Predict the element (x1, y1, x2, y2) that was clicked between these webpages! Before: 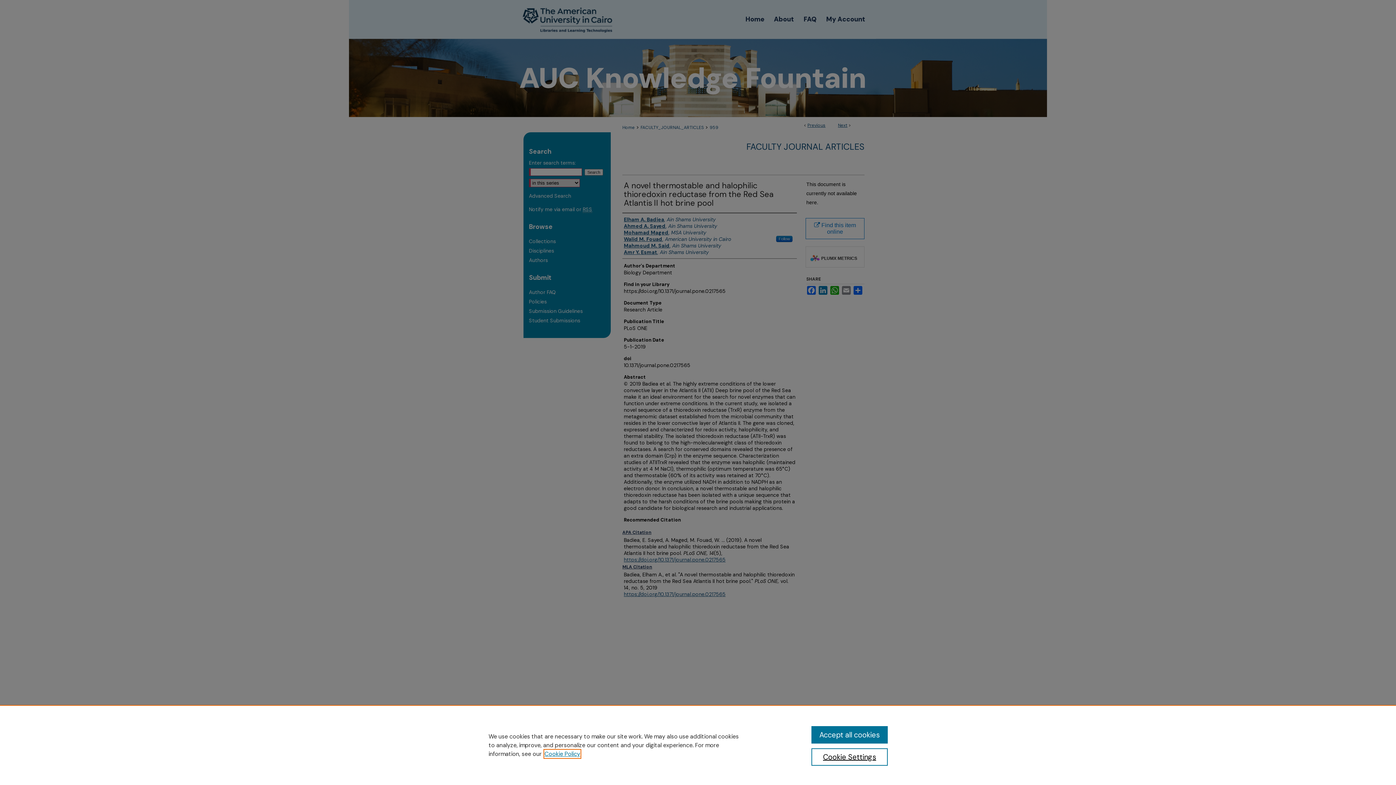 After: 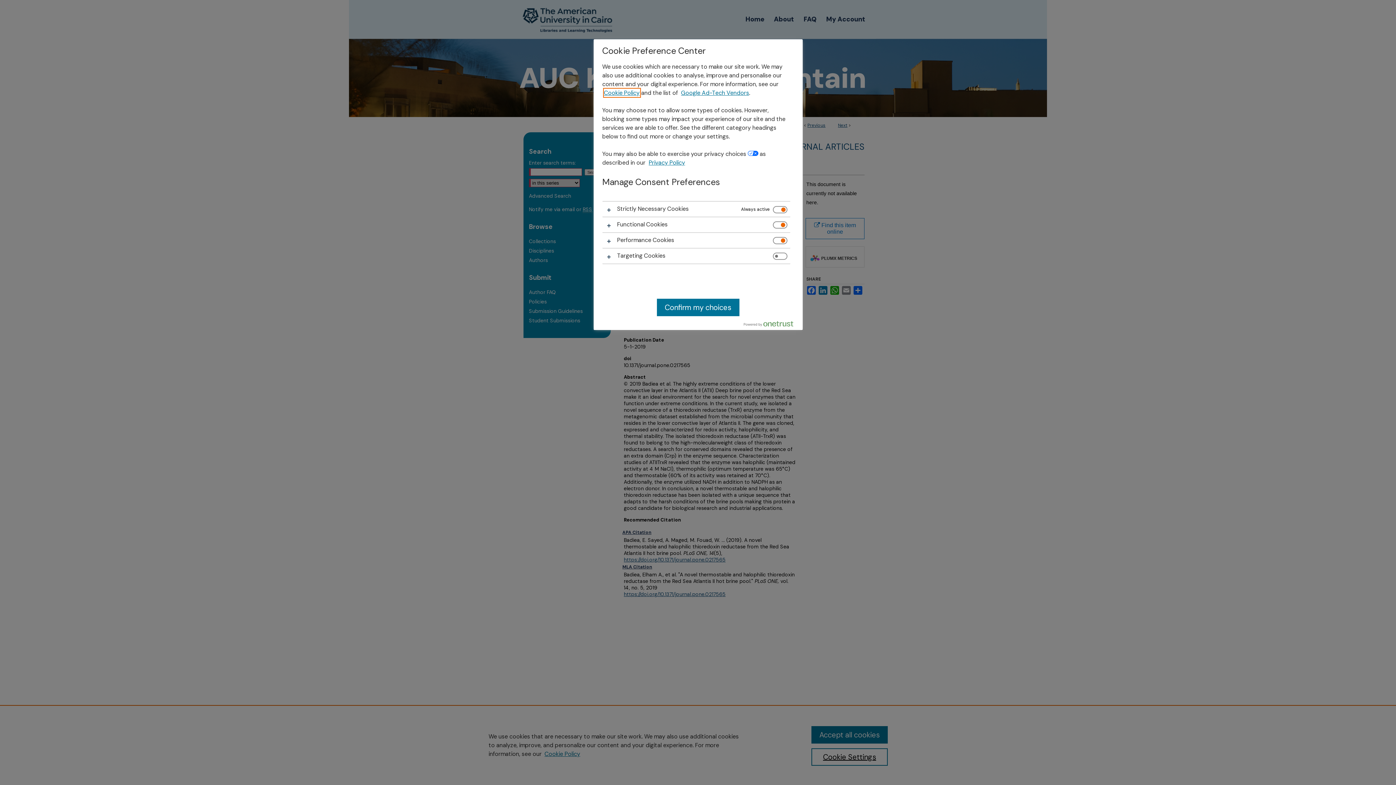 Action: label: Cookie Settings bbox: (811, 748, 887, 766)